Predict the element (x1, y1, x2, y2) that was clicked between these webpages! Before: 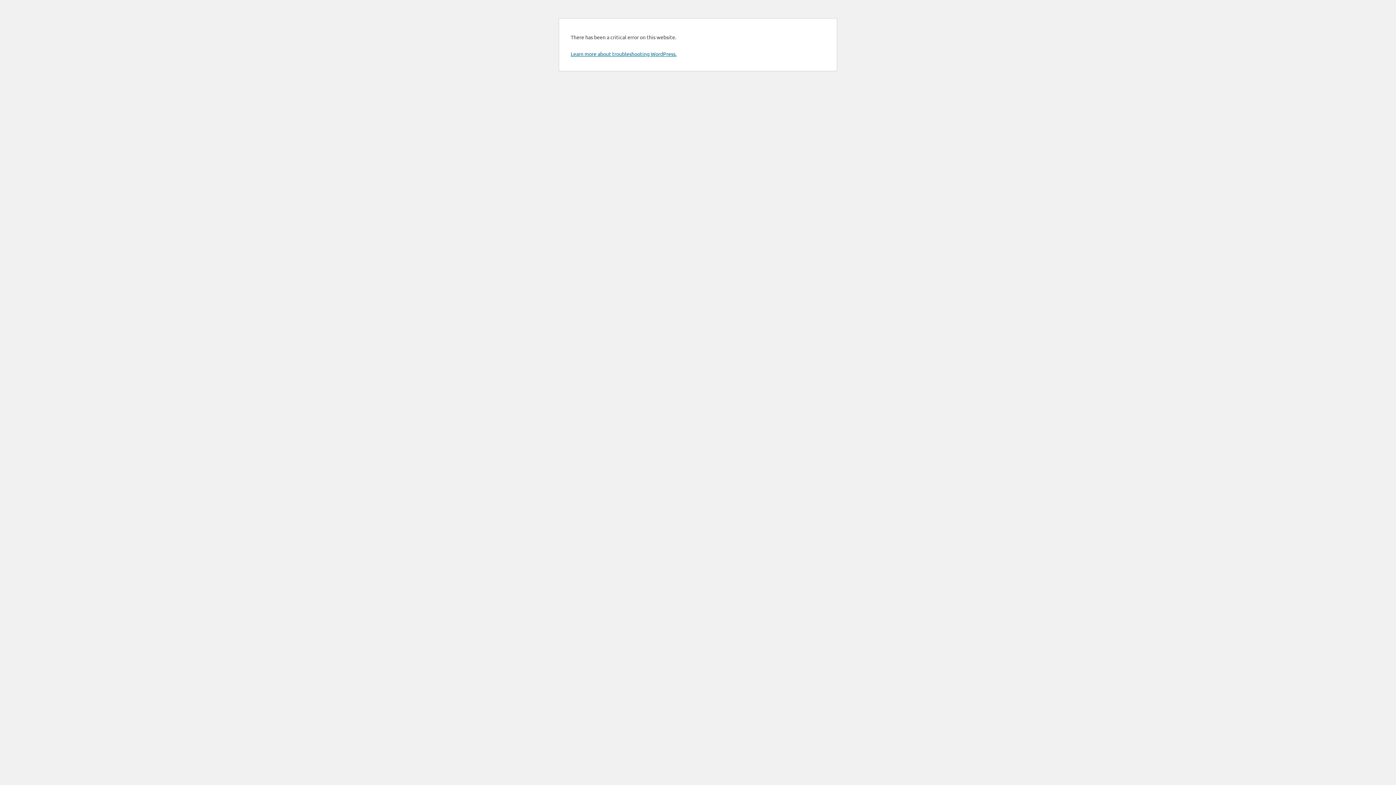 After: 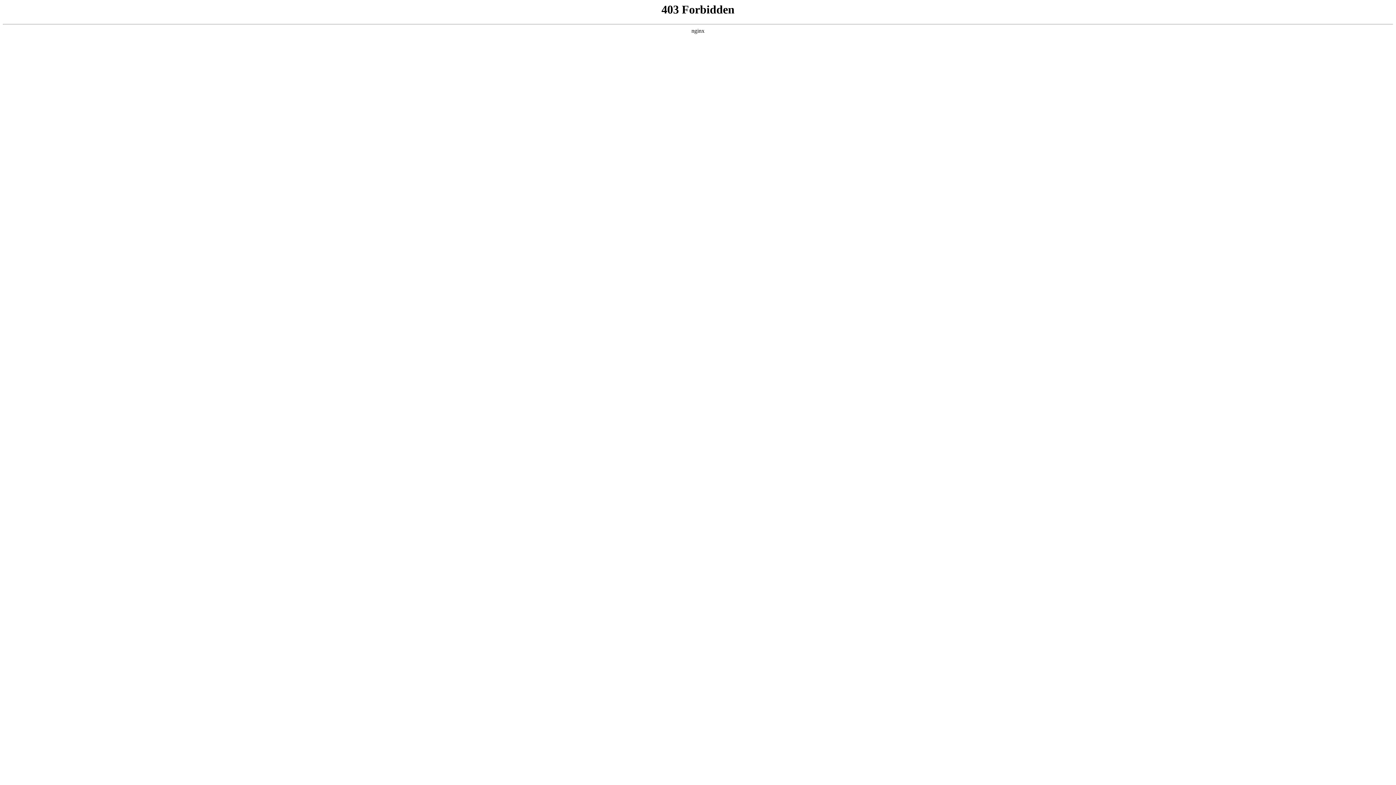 Action: label: Learn more about troubleshooting WordPress. bbox: (570, 50, 676, 57)